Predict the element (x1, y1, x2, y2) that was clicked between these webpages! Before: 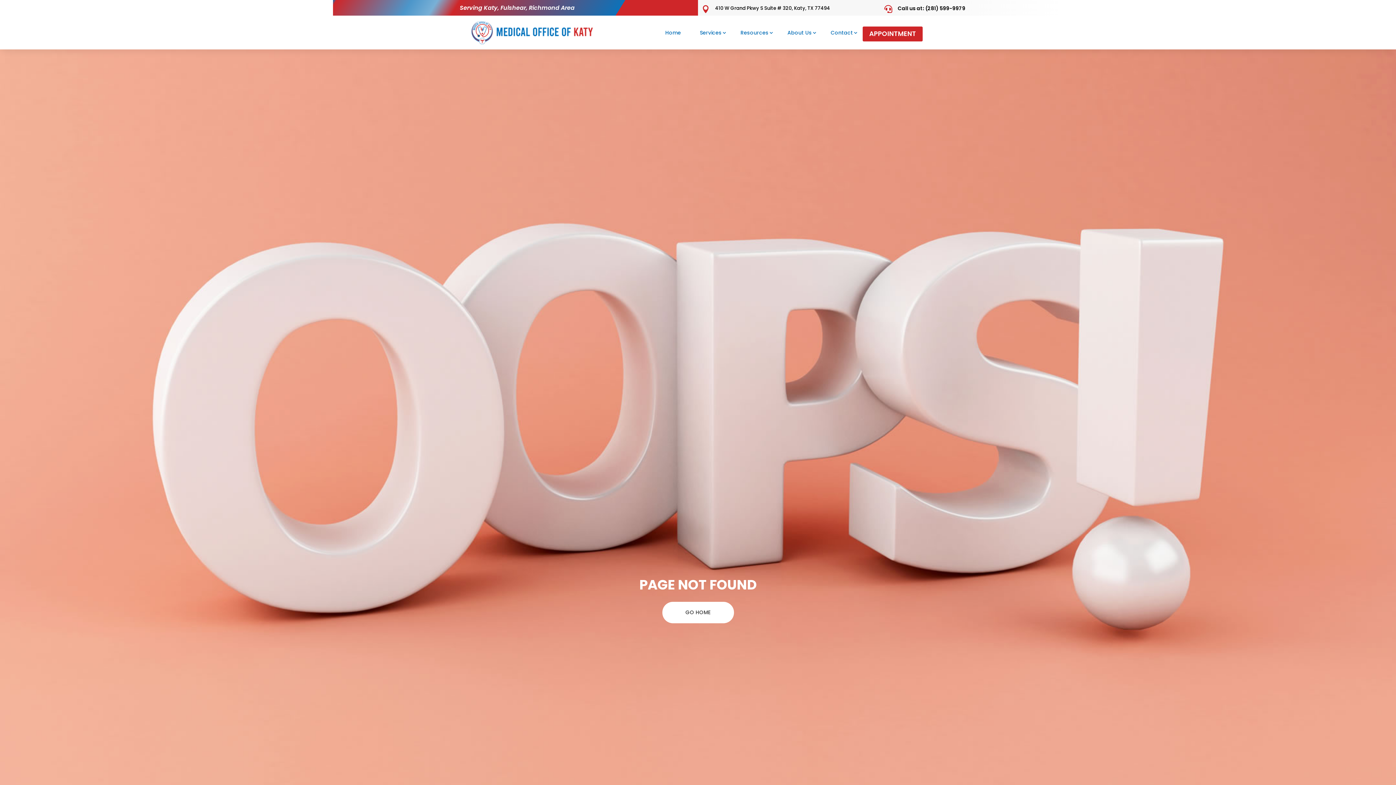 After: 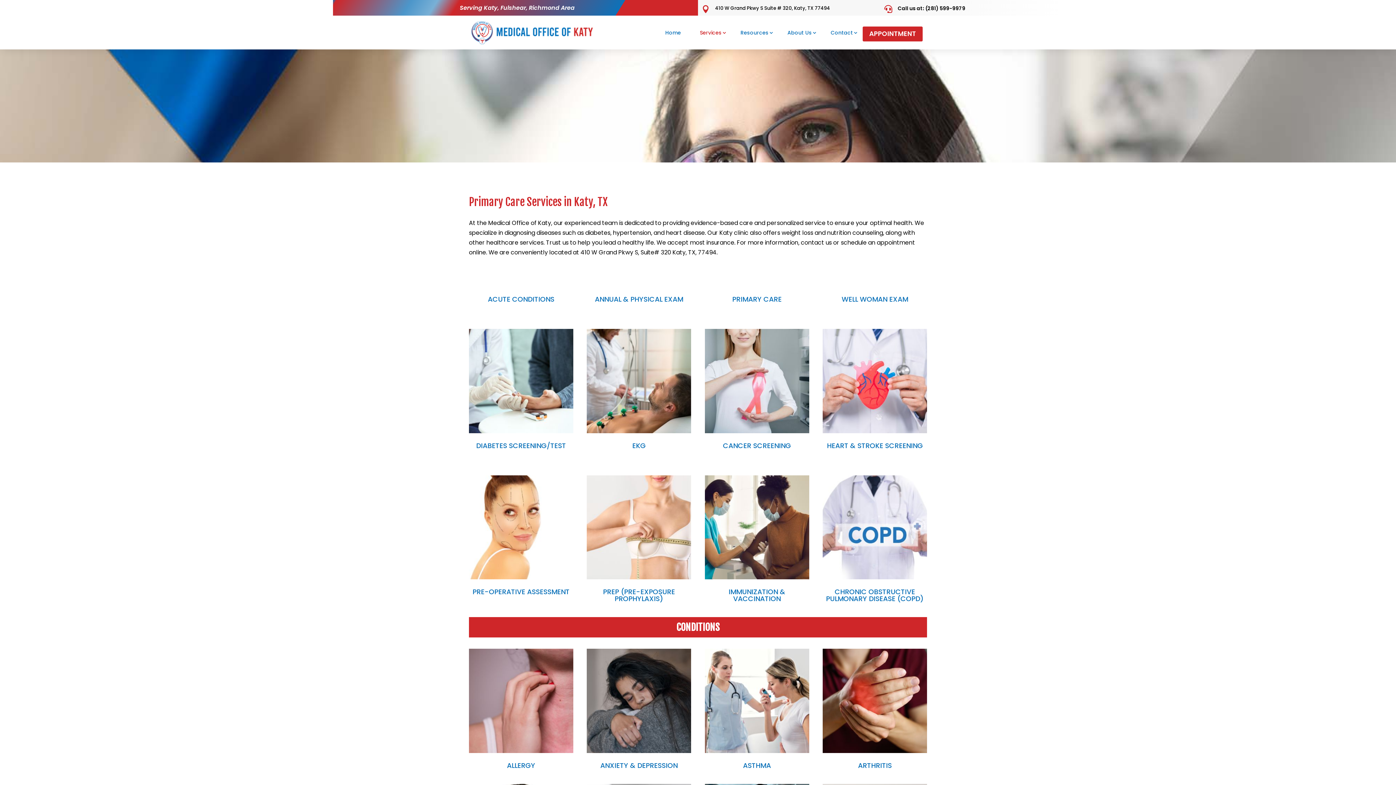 Action: bbox: (694, 19, 727, 45) label: Services